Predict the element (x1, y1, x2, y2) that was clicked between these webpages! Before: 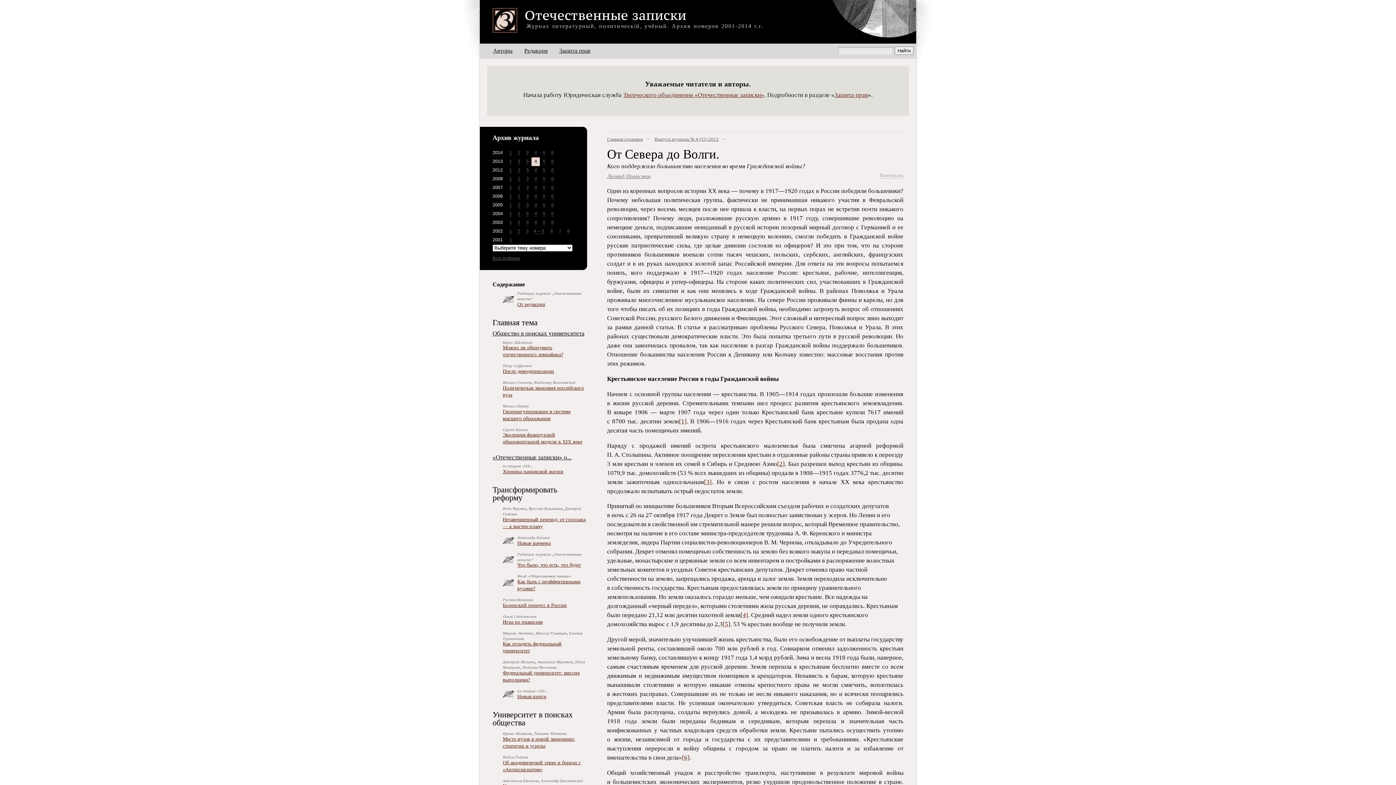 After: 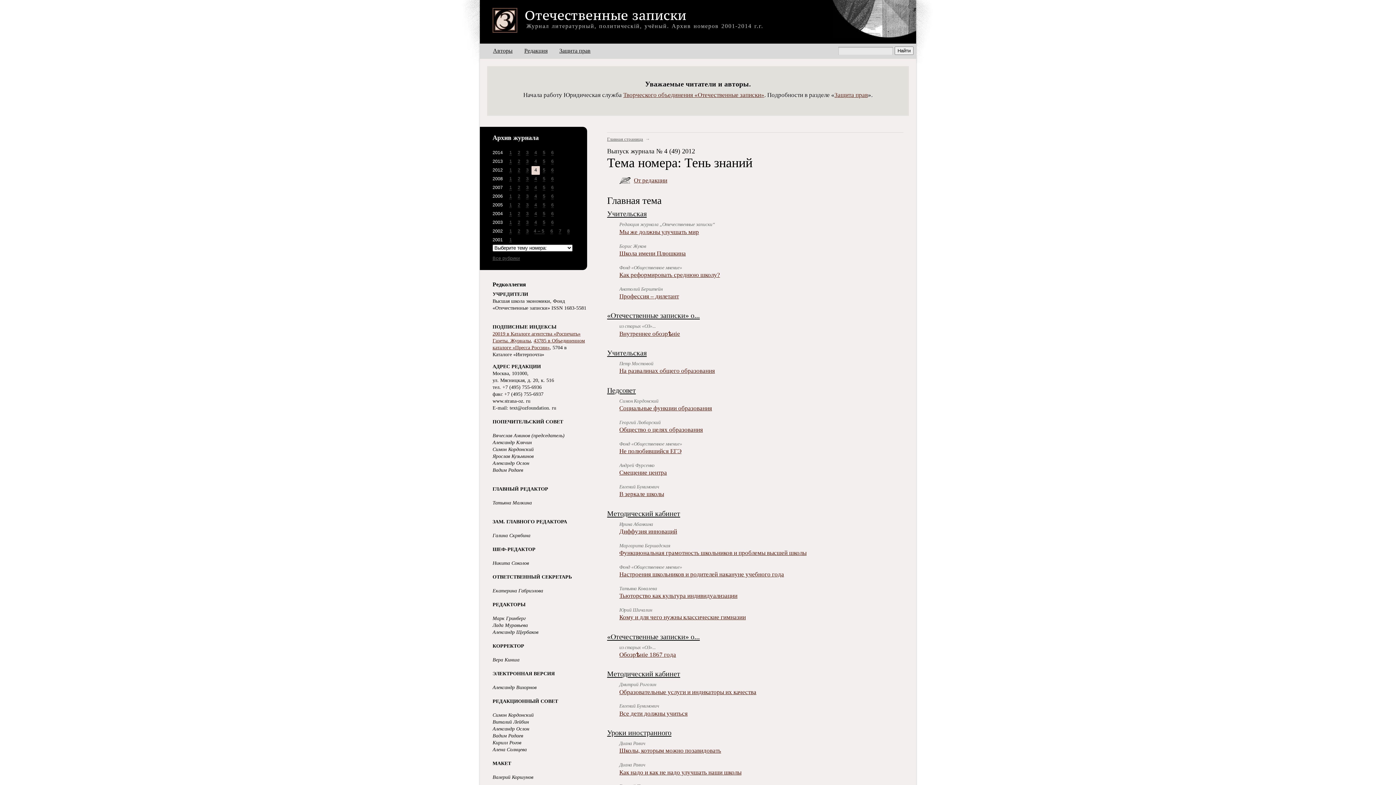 Action: label: 4 bbox: (531, 166, 540, 174)